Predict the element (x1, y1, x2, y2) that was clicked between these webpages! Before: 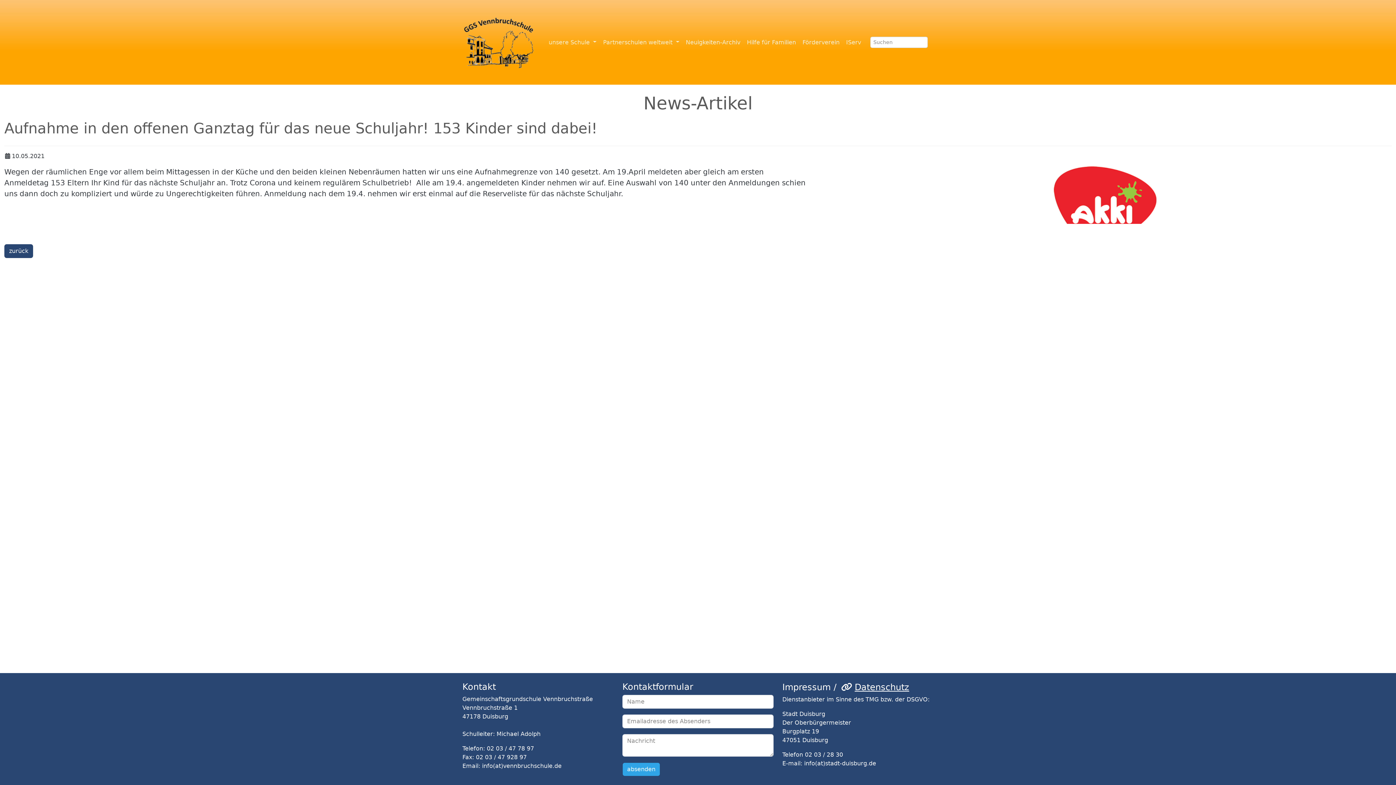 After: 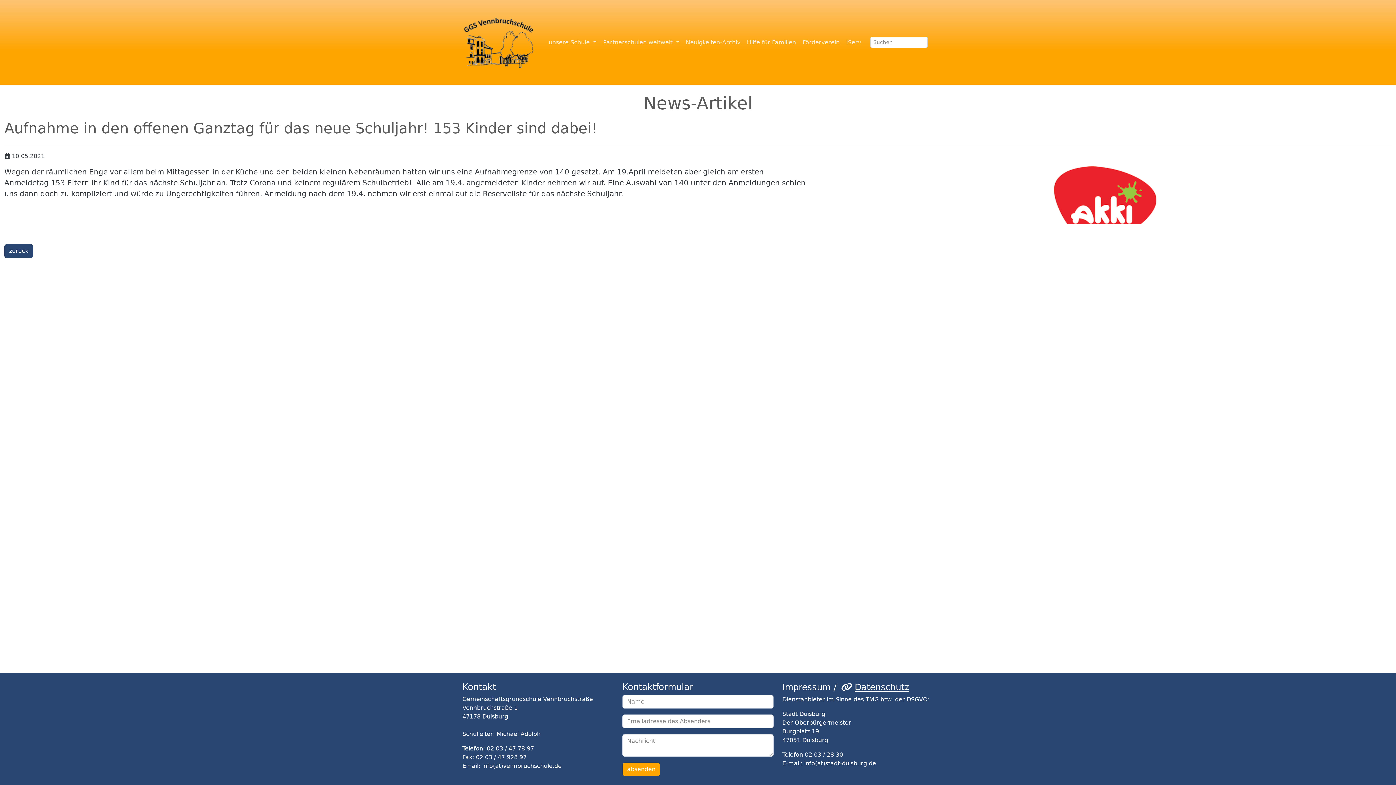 Action: bbox: (622, 762, 660, 776) label: absenden